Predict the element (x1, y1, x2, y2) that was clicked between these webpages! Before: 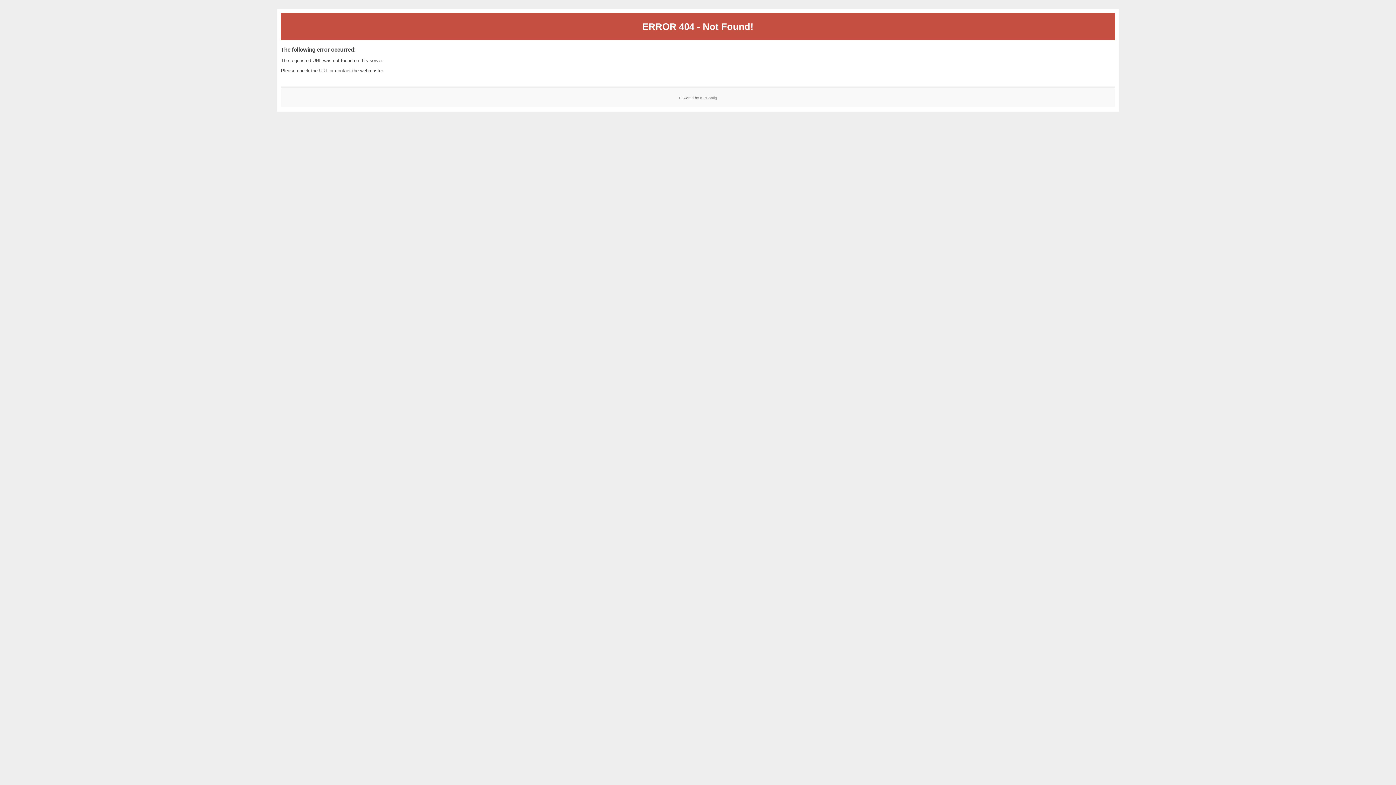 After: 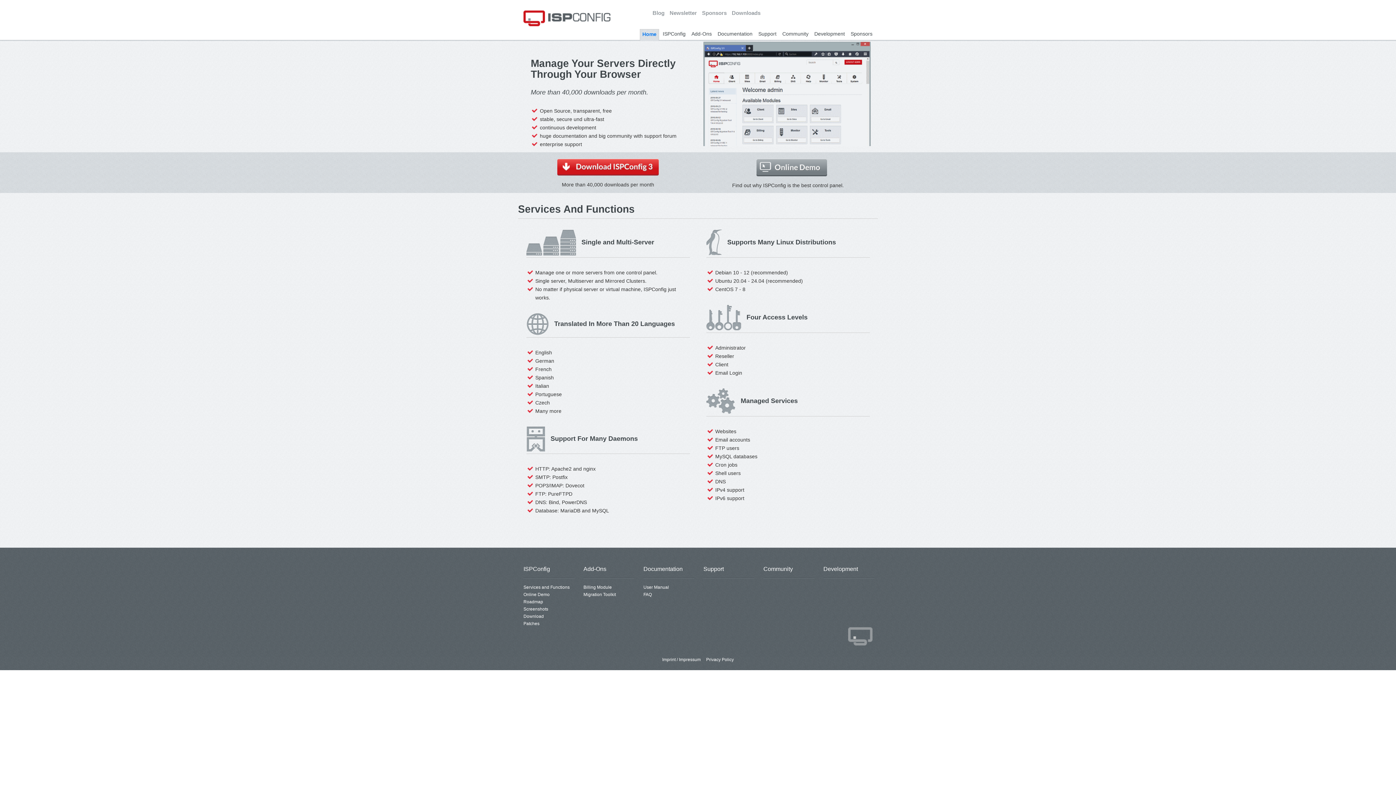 Action: label: ISPConfig bbox: (700, 95, 717, 99)